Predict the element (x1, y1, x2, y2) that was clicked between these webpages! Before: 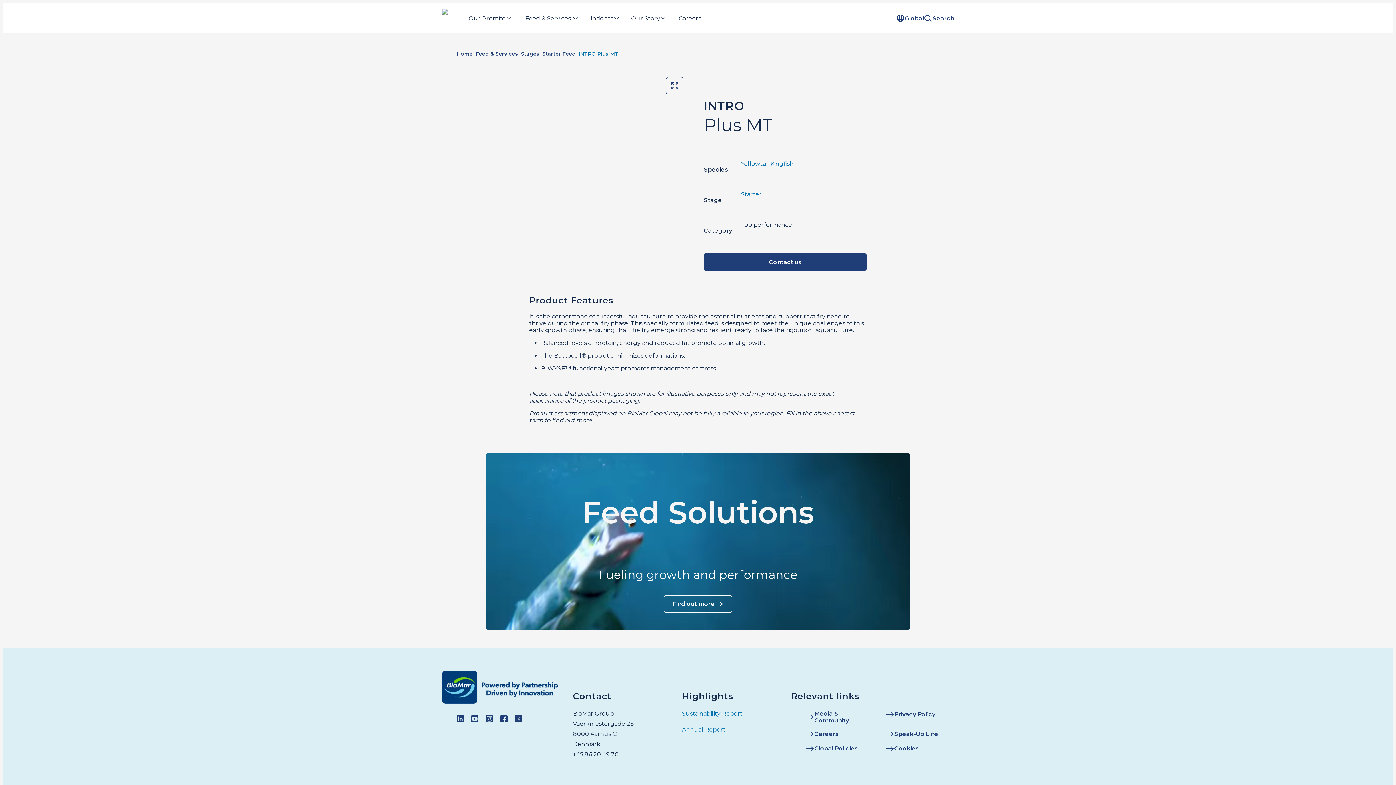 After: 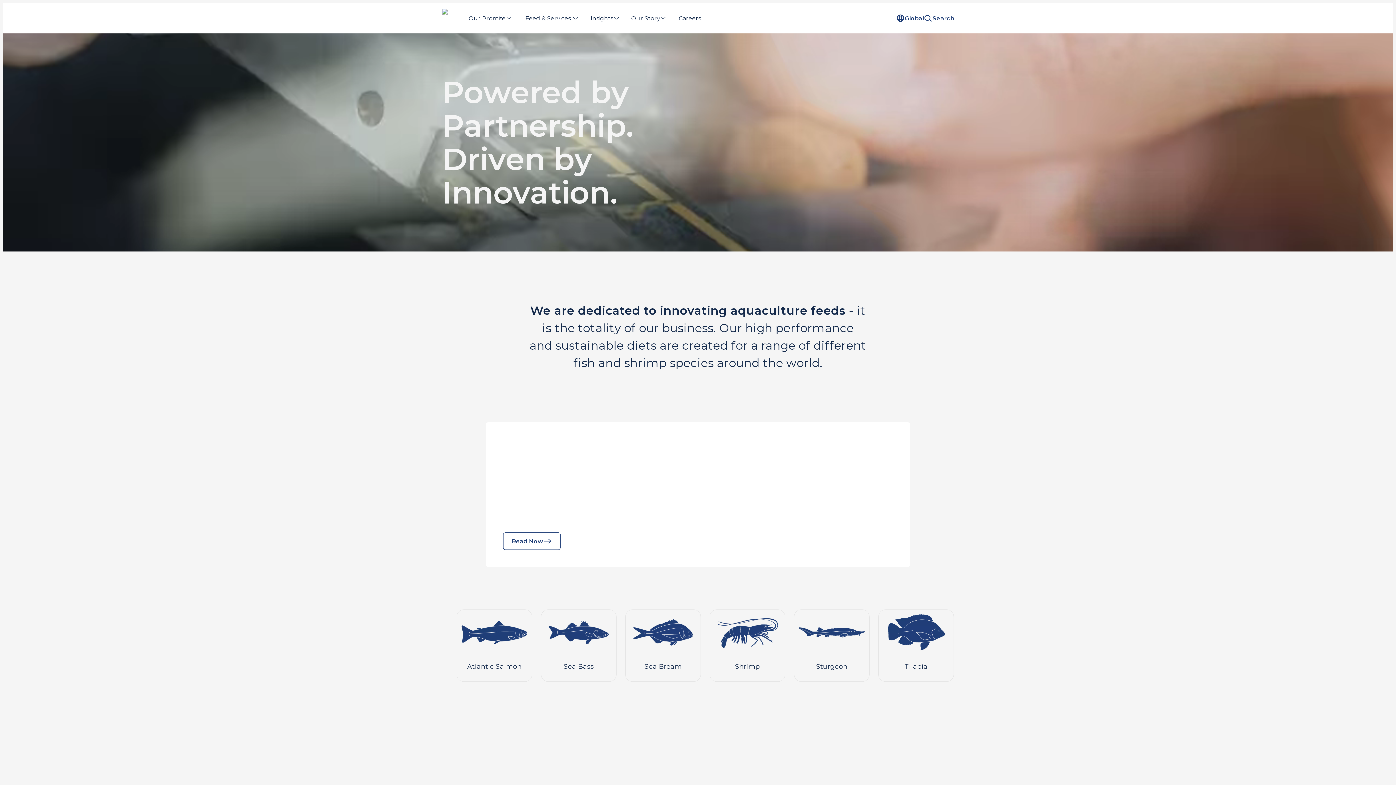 Action: bbox: (442, 4, 462, 32)